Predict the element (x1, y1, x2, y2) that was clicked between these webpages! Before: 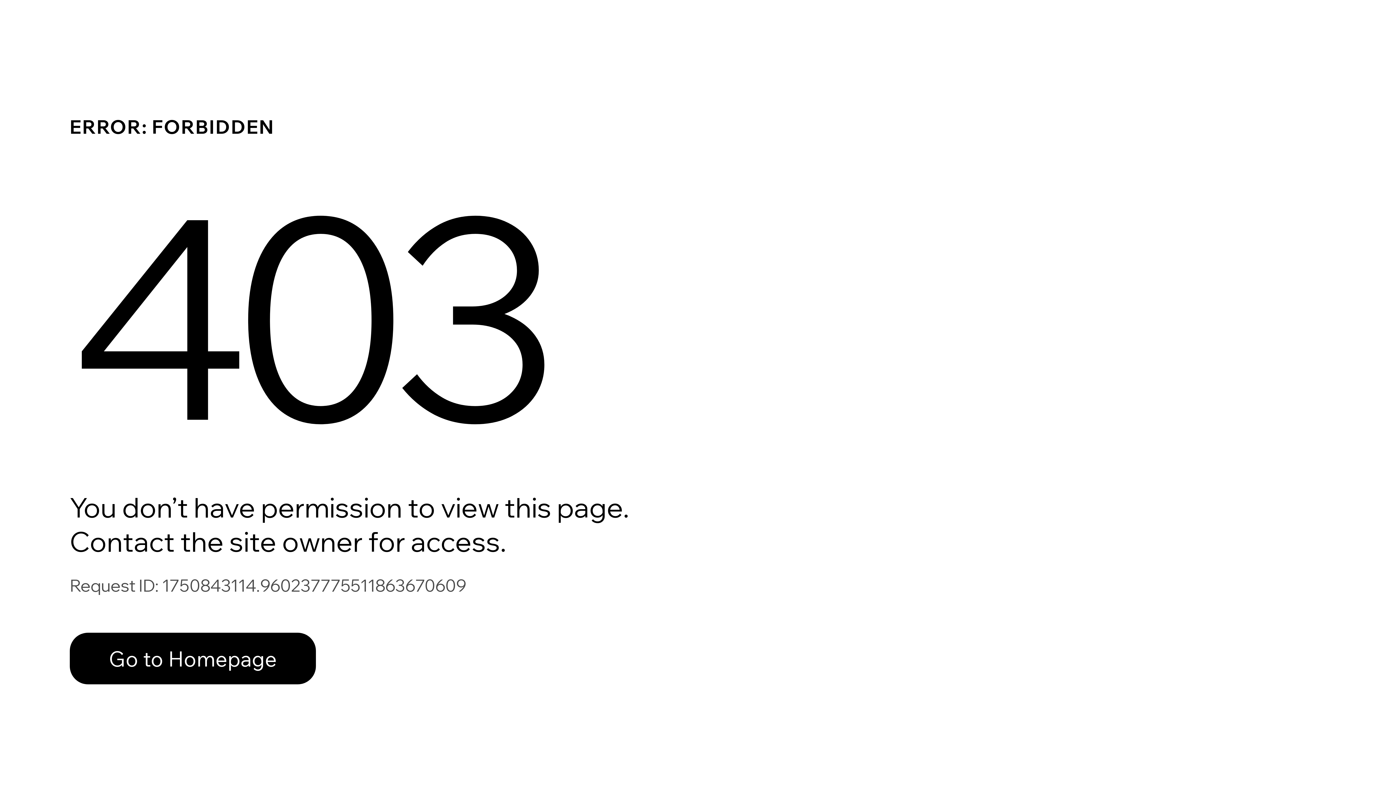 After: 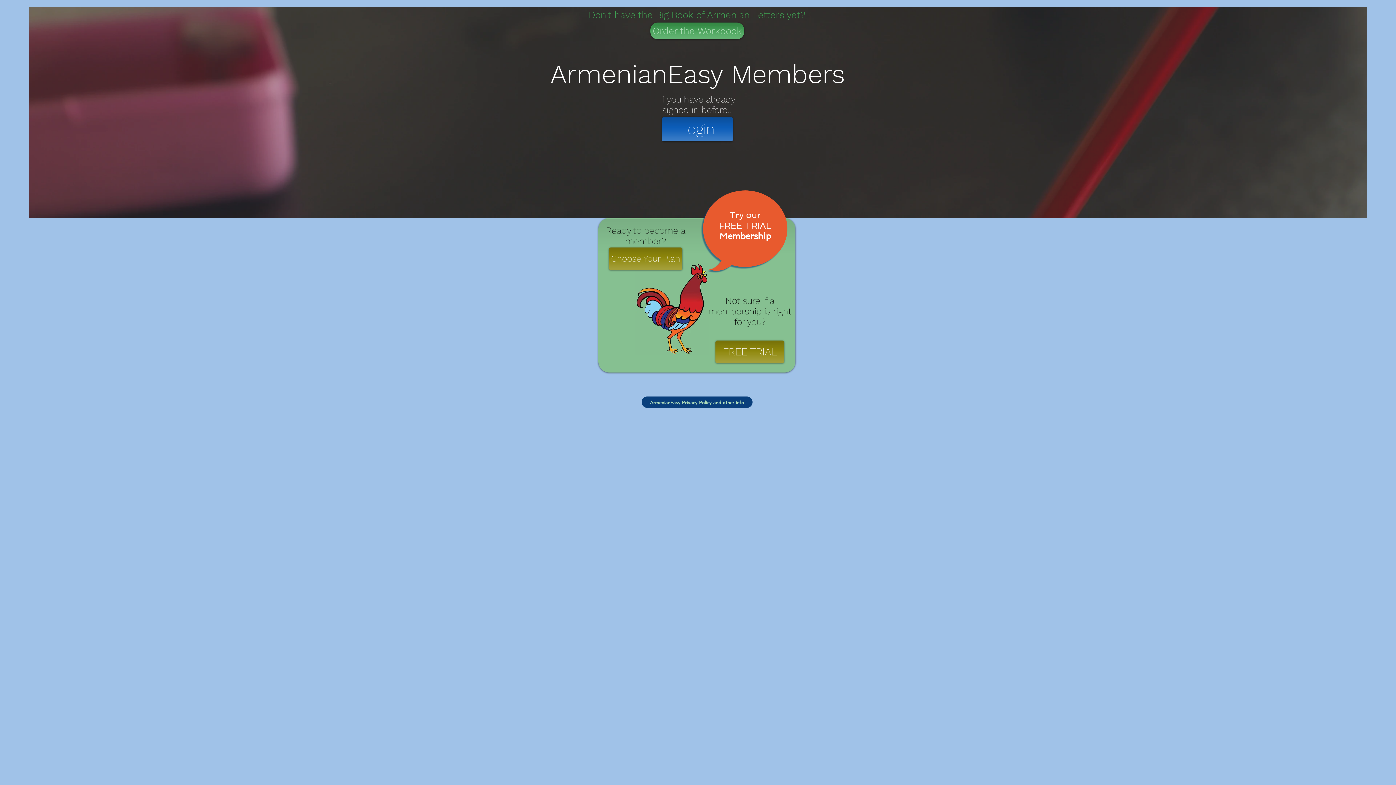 Action: bbox: (69, 617, 768, 694) label: Go to Homepage